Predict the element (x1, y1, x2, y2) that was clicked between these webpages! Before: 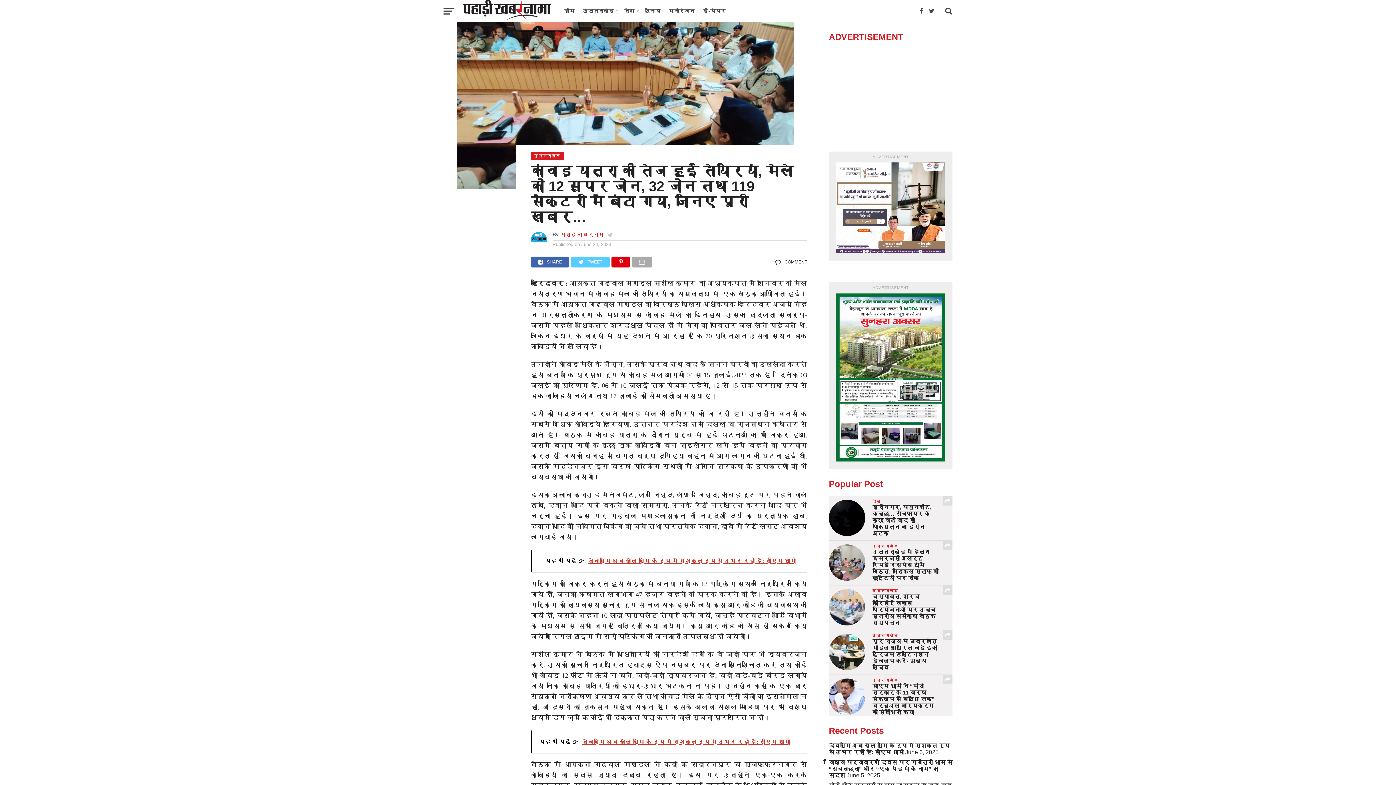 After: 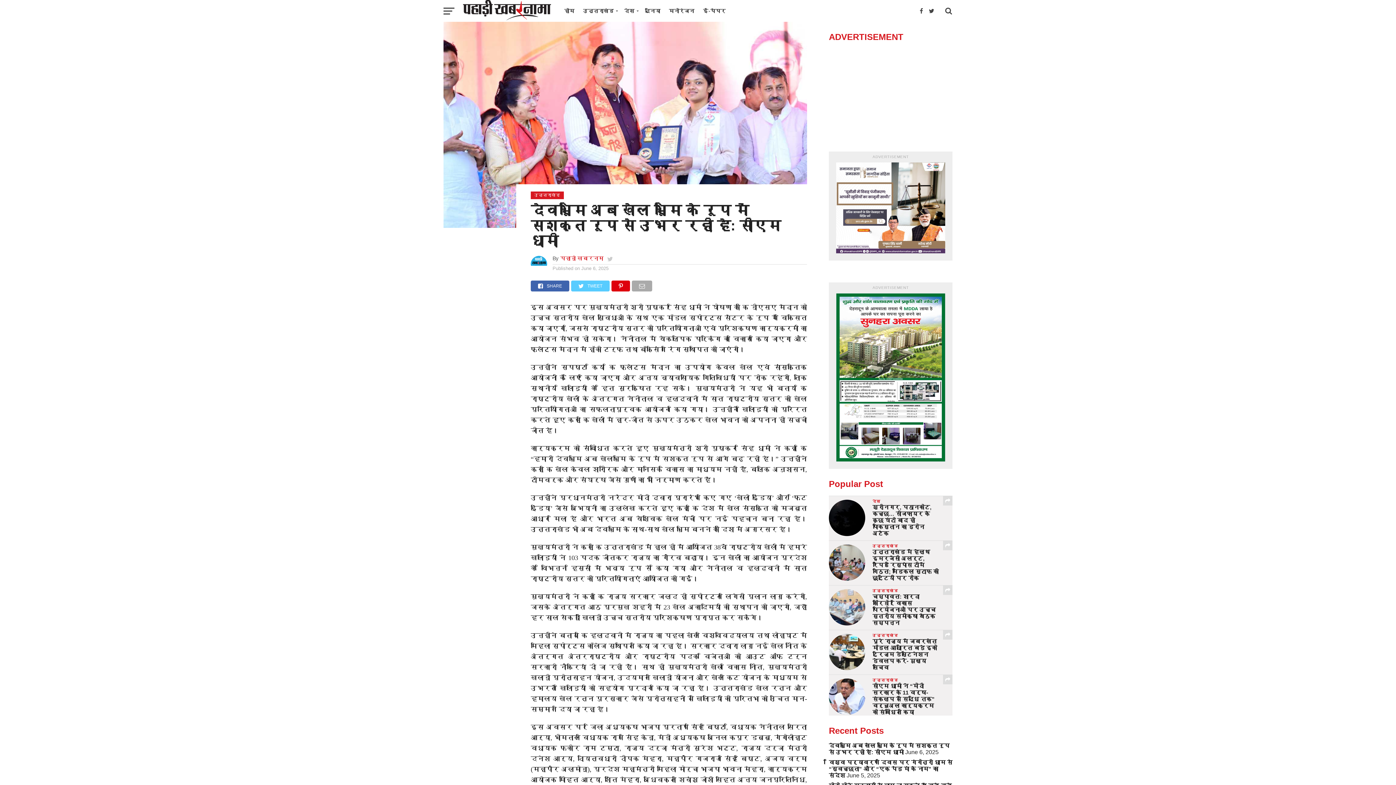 Action: bbox: (829, 742, 949, 755) label: देवभूमि अब खेल भूमि के रूप में सशक्त रूप से उभर रही है: सीएम धामी